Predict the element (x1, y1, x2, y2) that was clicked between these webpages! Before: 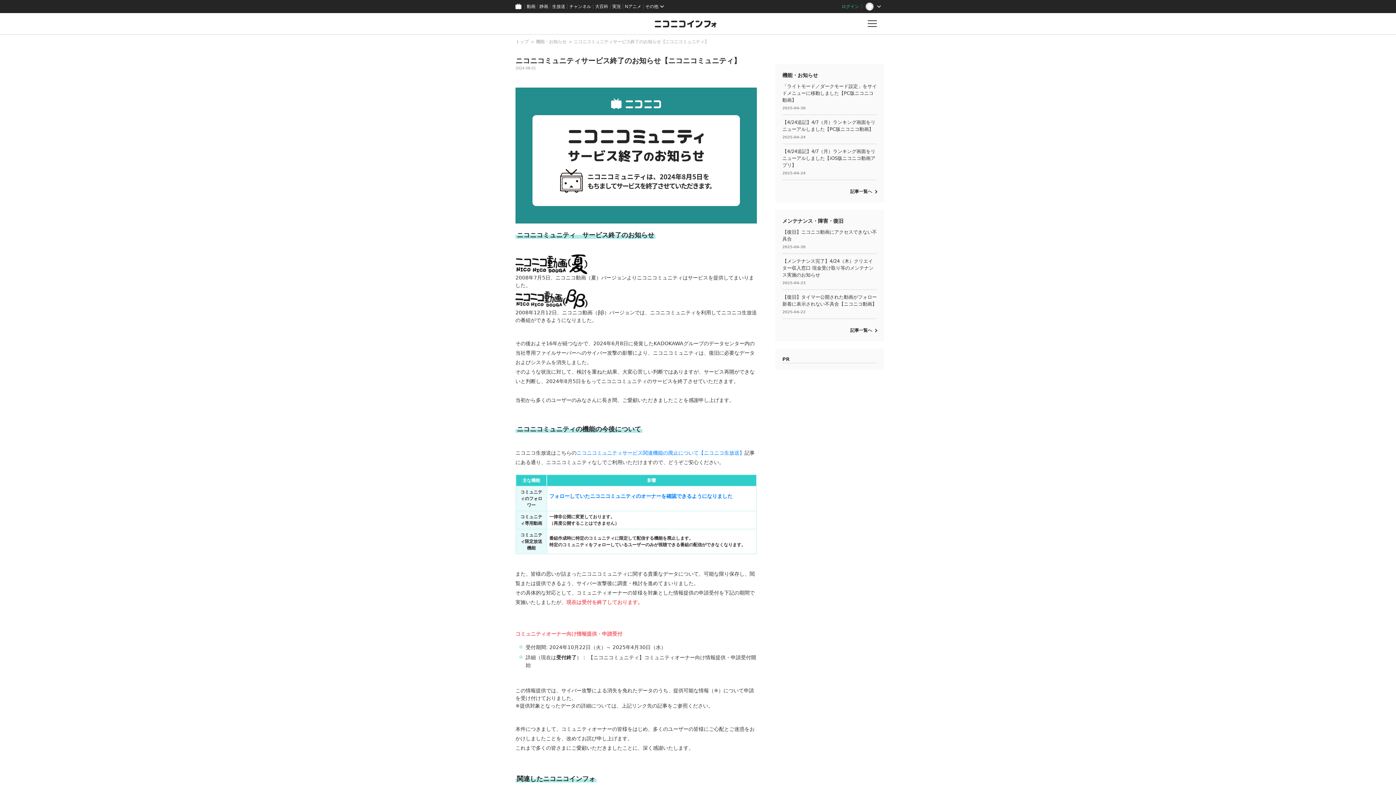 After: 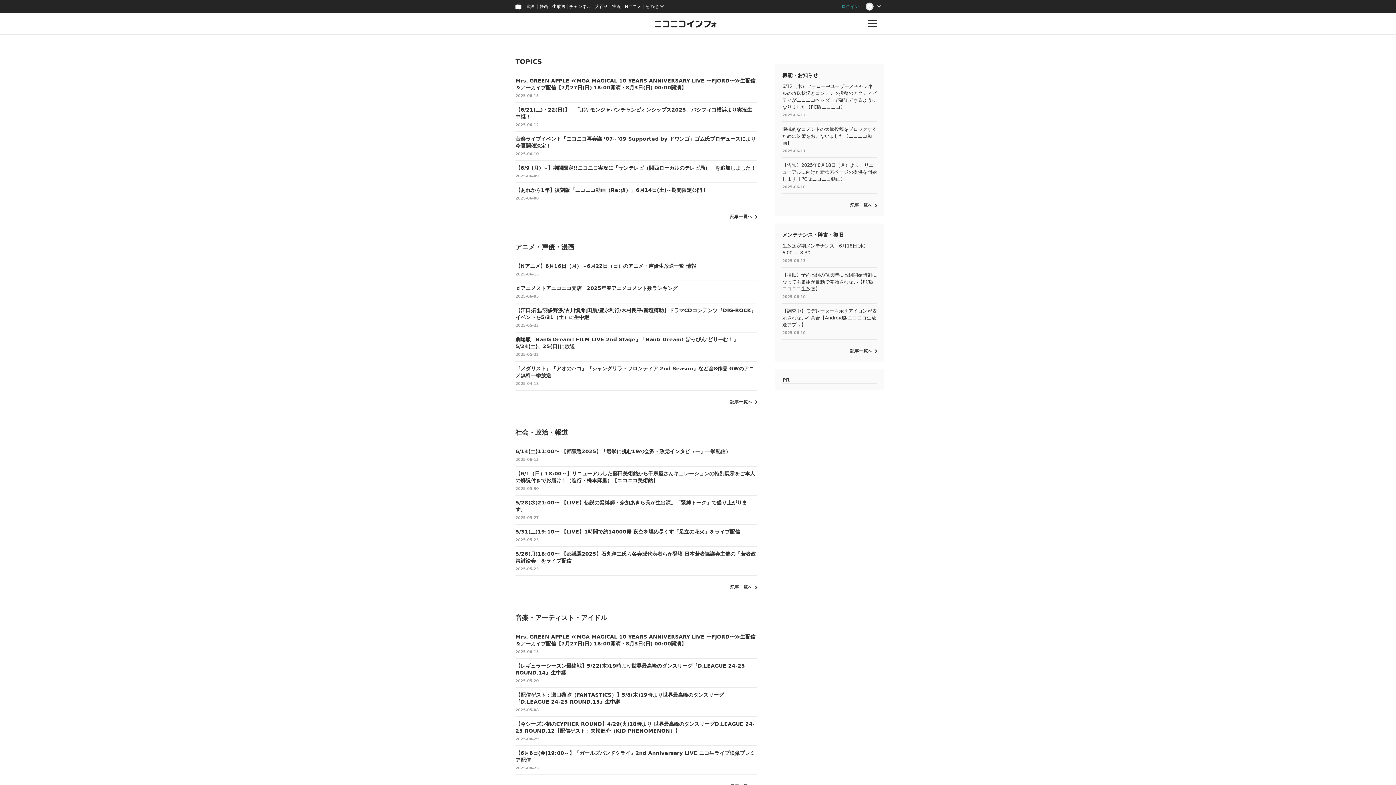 Action: bbox: (647, 13, 725, 34)